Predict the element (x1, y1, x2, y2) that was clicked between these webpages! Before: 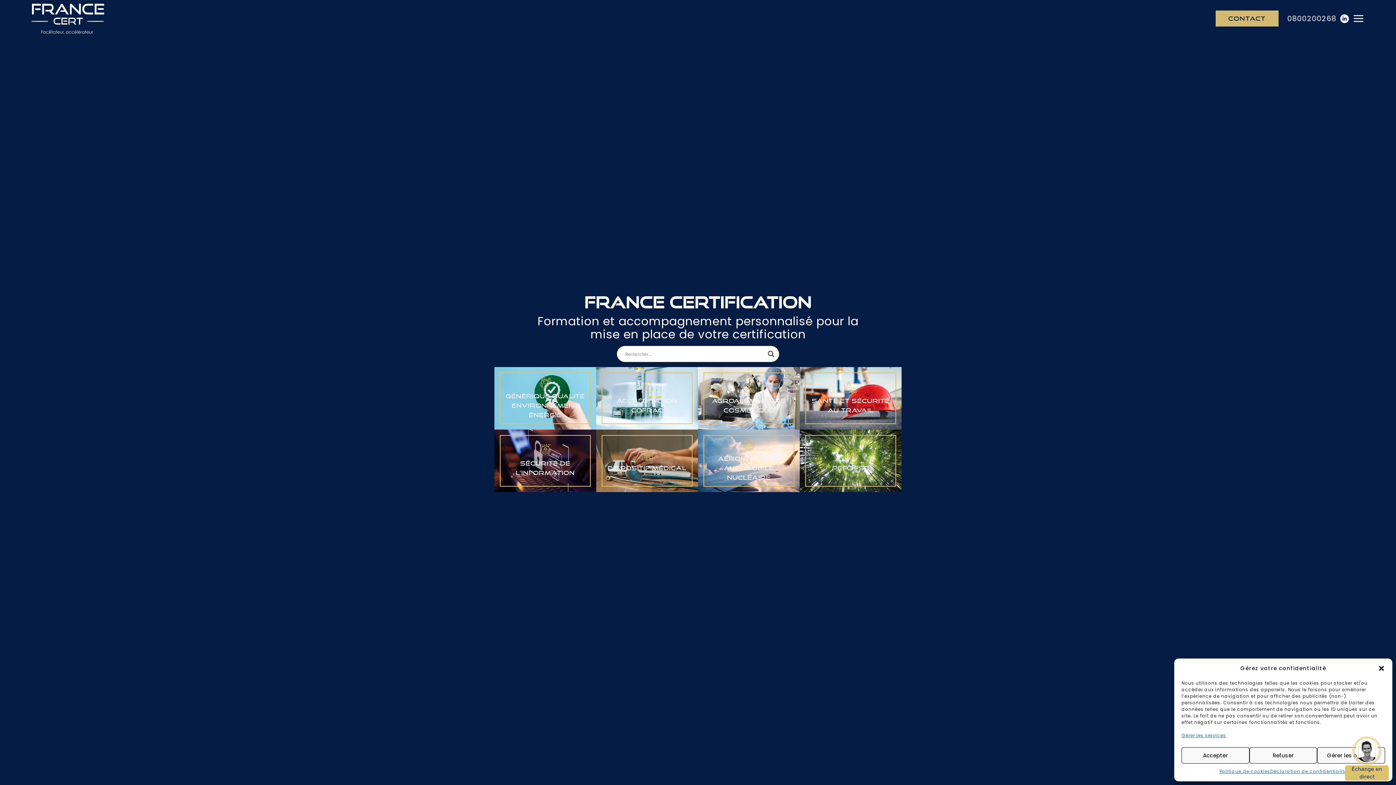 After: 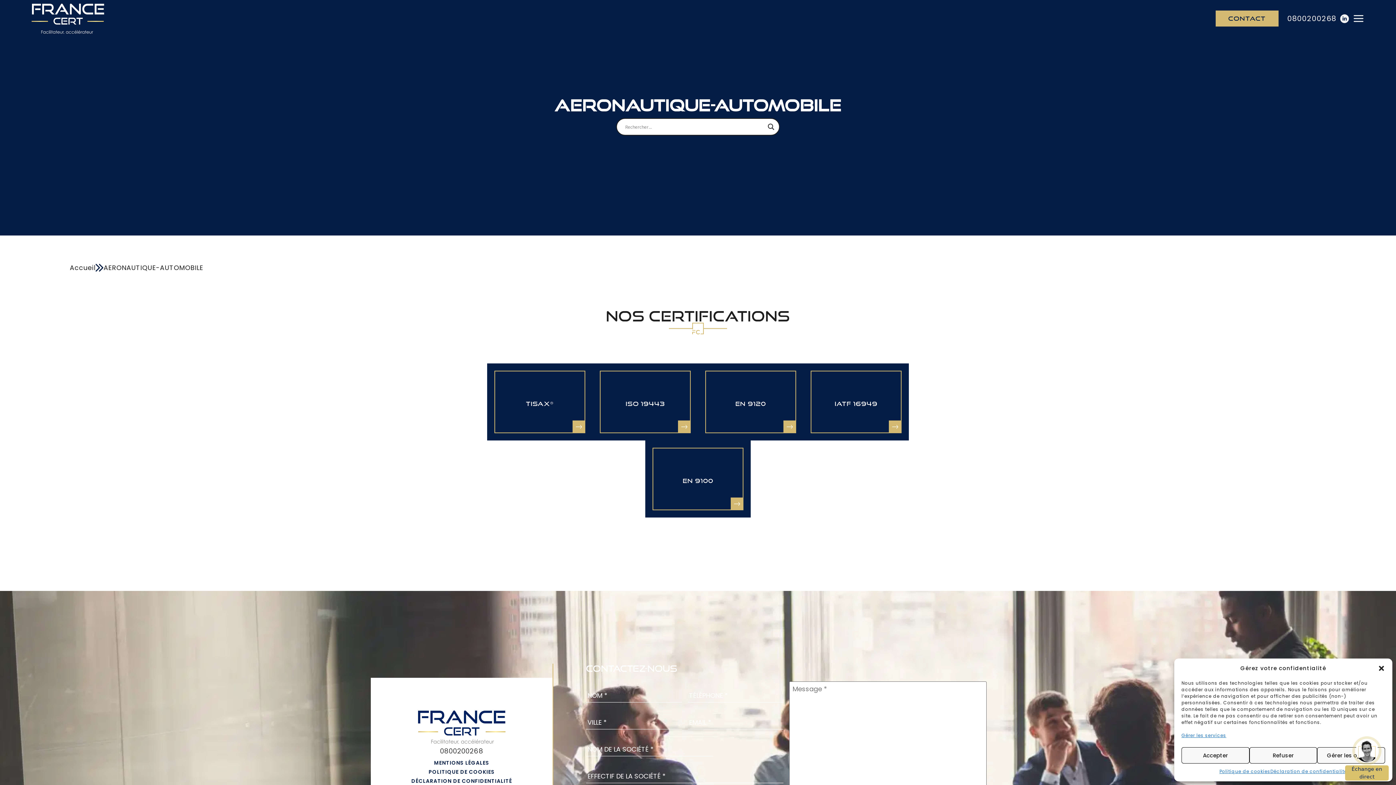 Action: label: Aéronautique automobile nucléaire bbox: (718, 455, 780, 481)